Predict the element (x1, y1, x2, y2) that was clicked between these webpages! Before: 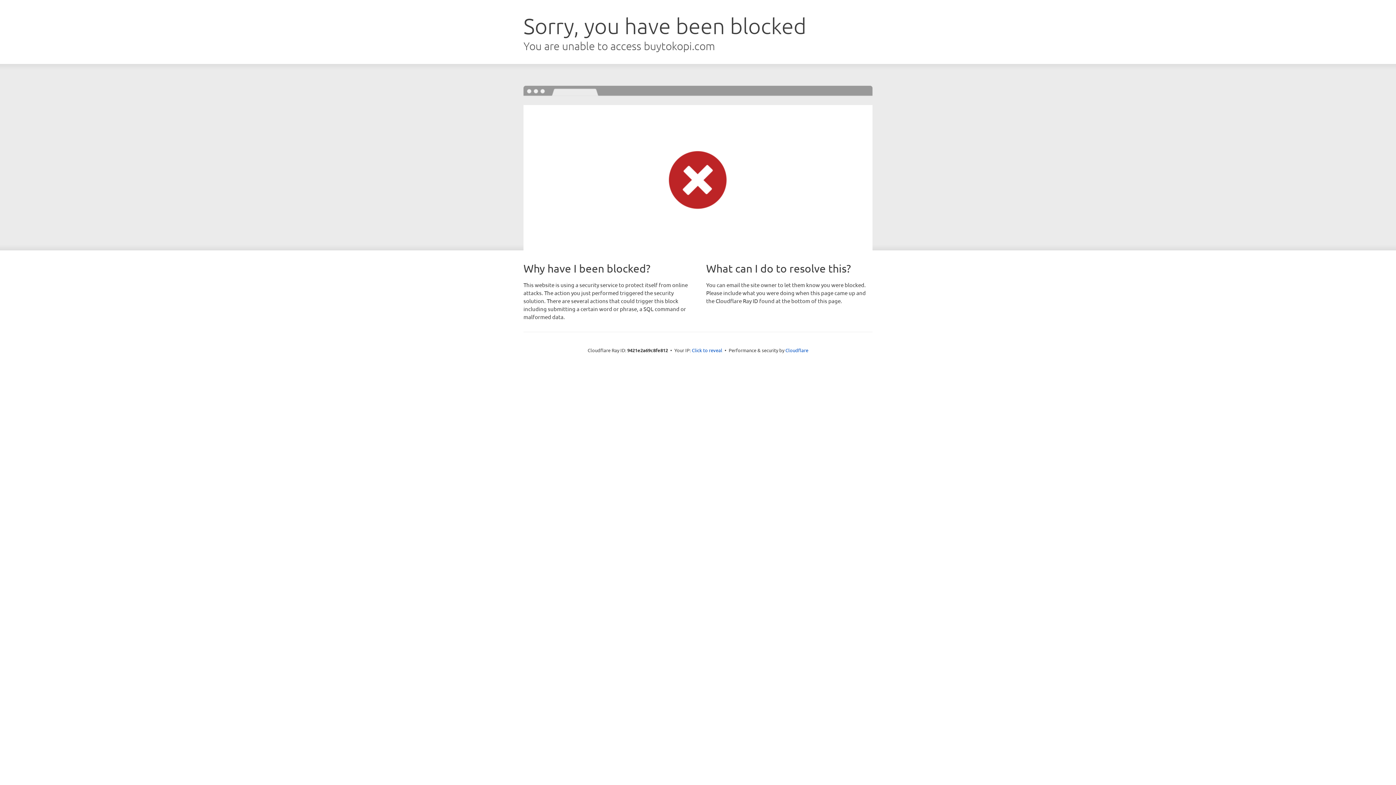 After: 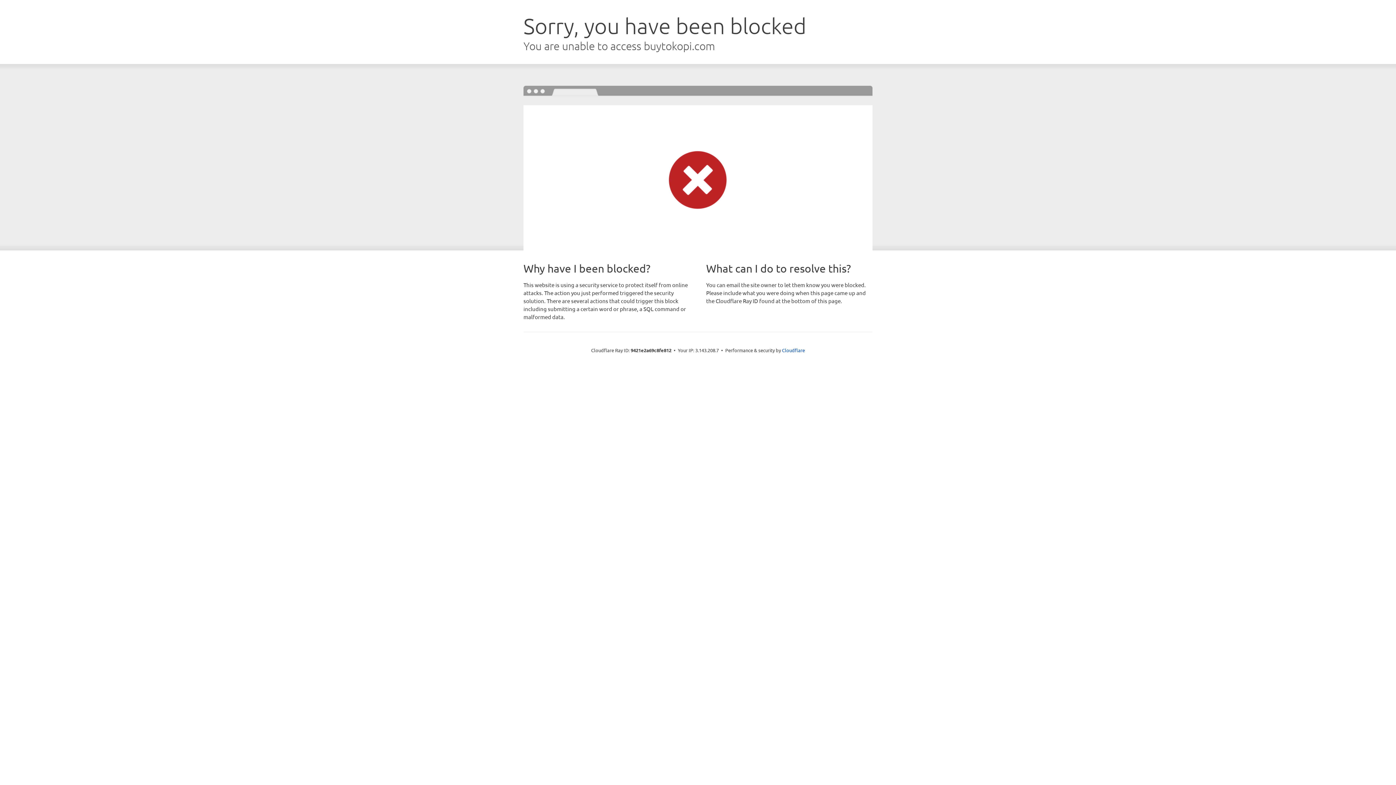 Action: label: Click to reveal bbox: (692, 346, 722, 353)